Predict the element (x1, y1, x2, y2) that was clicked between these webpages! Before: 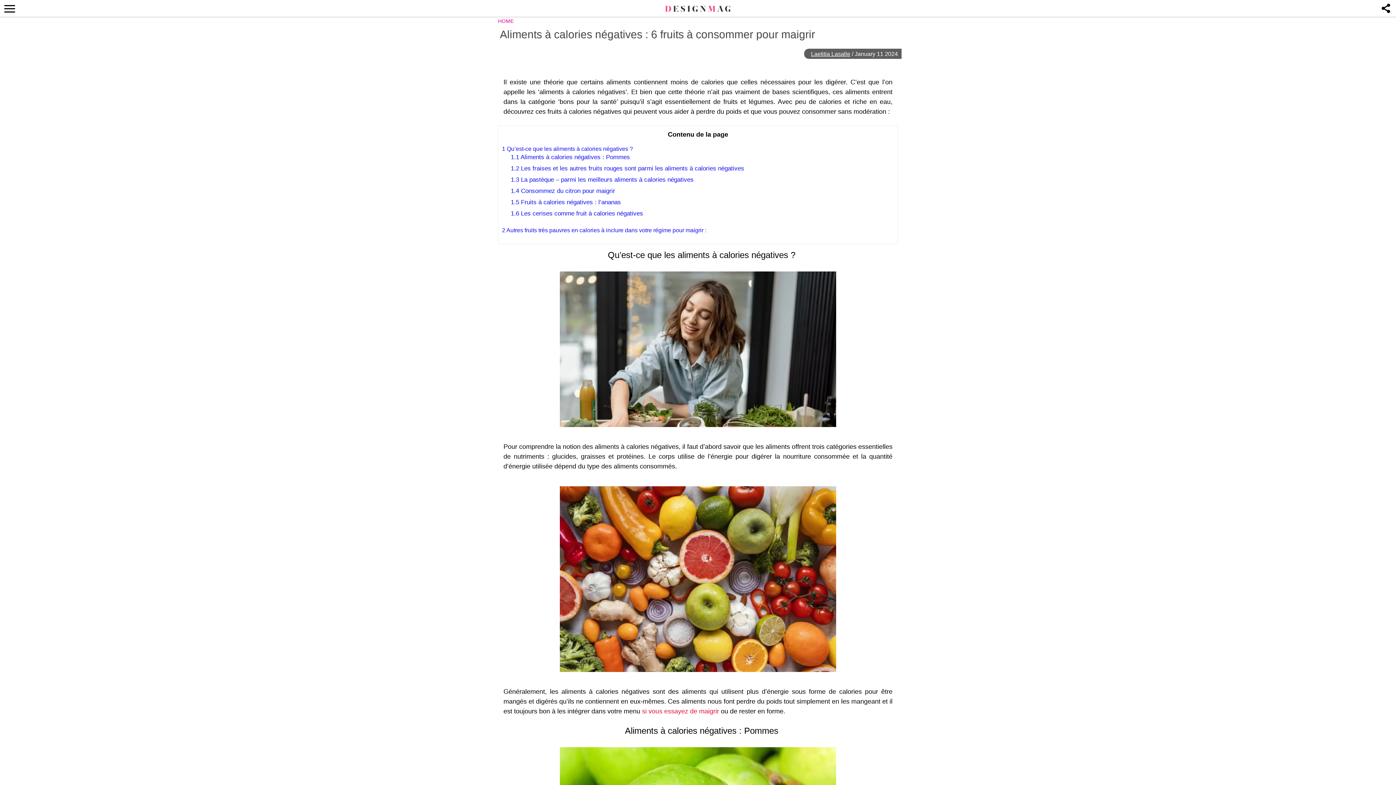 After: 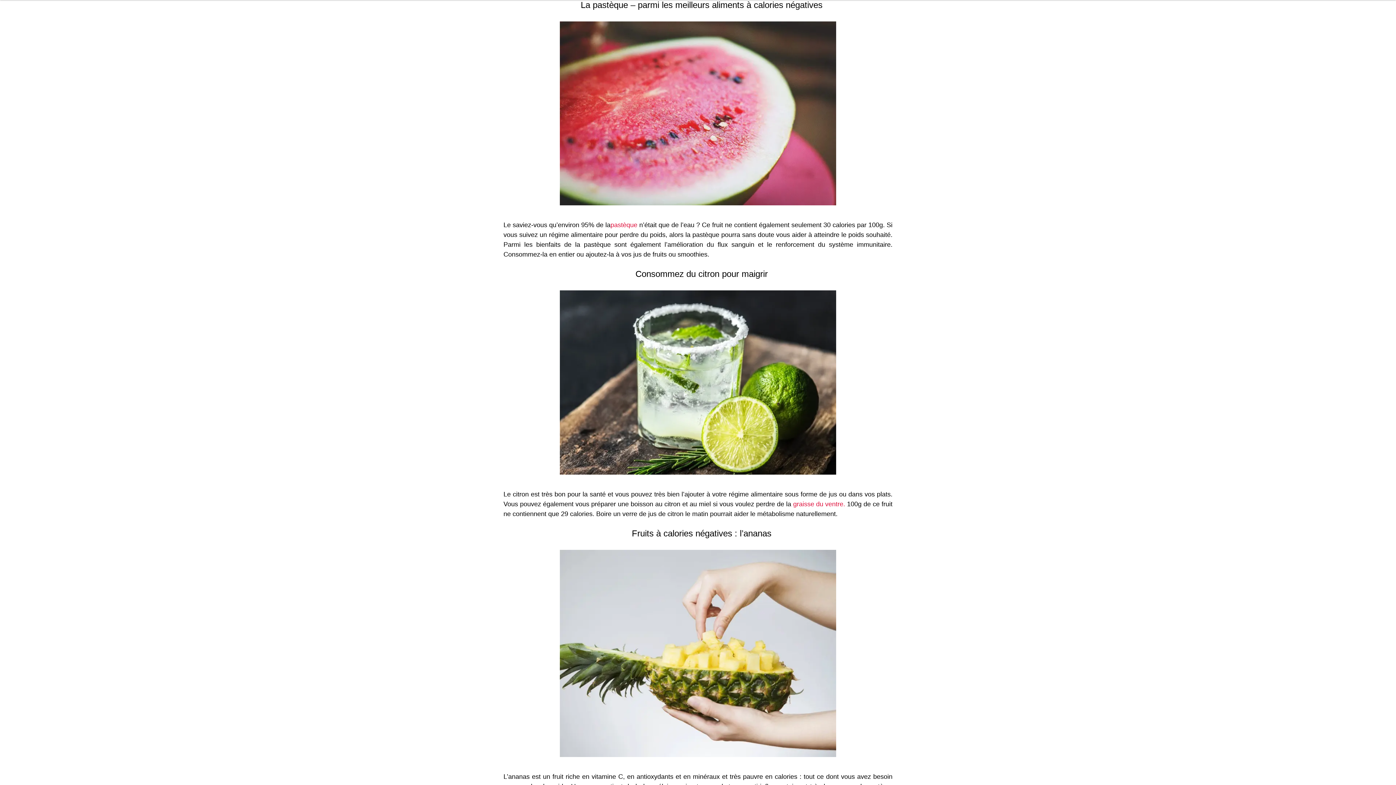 Action: bbox: (510, 175, 693, 184) label: 1.3 La pastèque – parmi les meilleurs aliments à calories négatives